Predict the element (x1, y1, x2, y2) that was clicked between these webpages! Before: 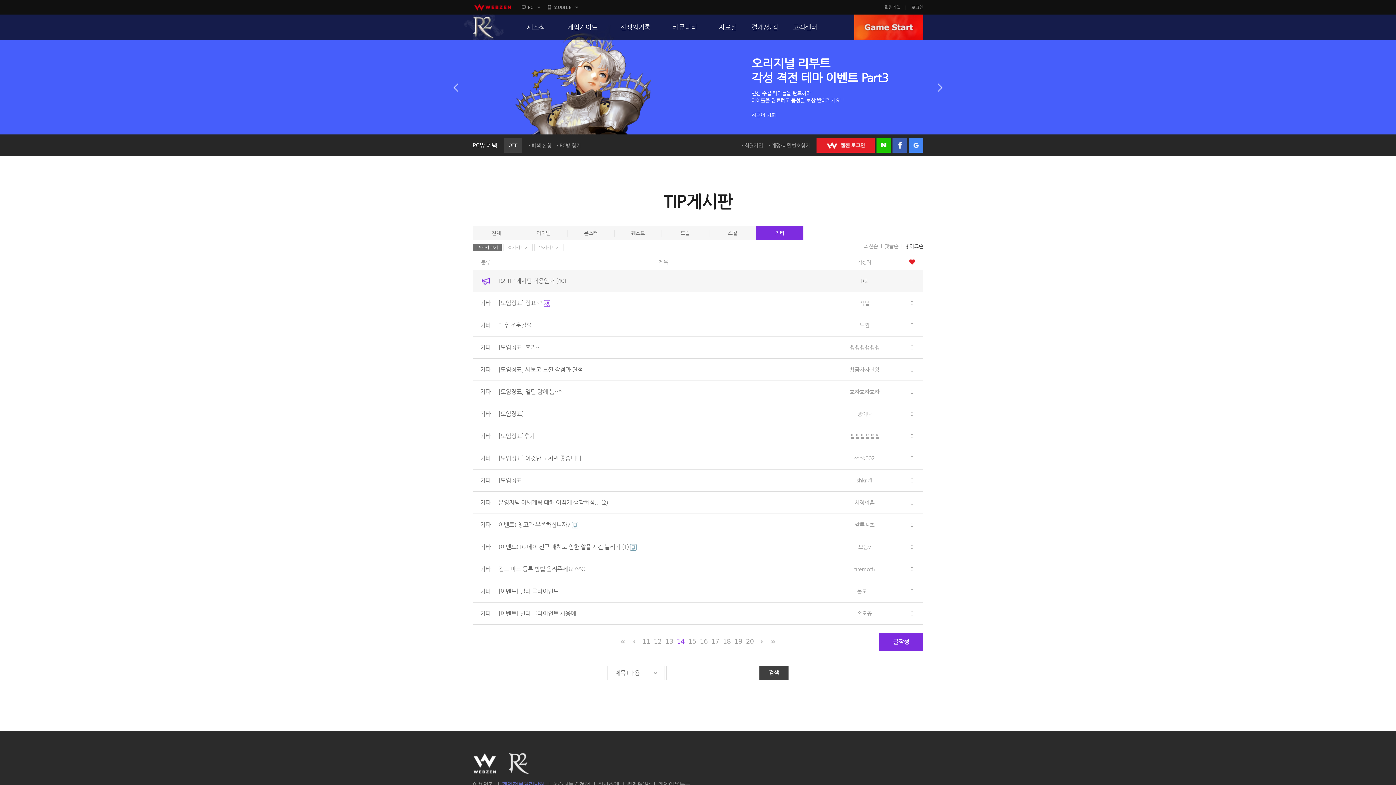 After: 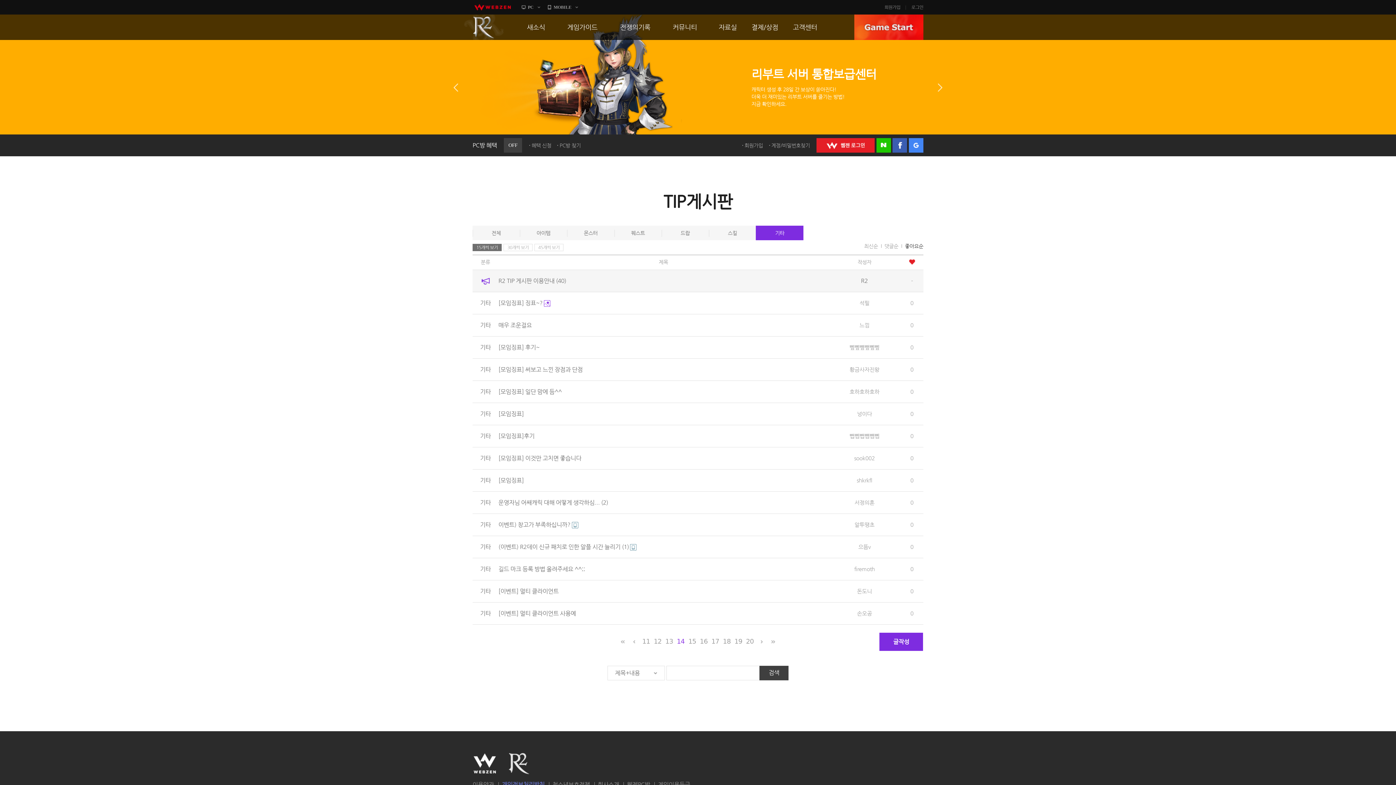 Action: bbox: (676, 637, 685, 646) label: 14